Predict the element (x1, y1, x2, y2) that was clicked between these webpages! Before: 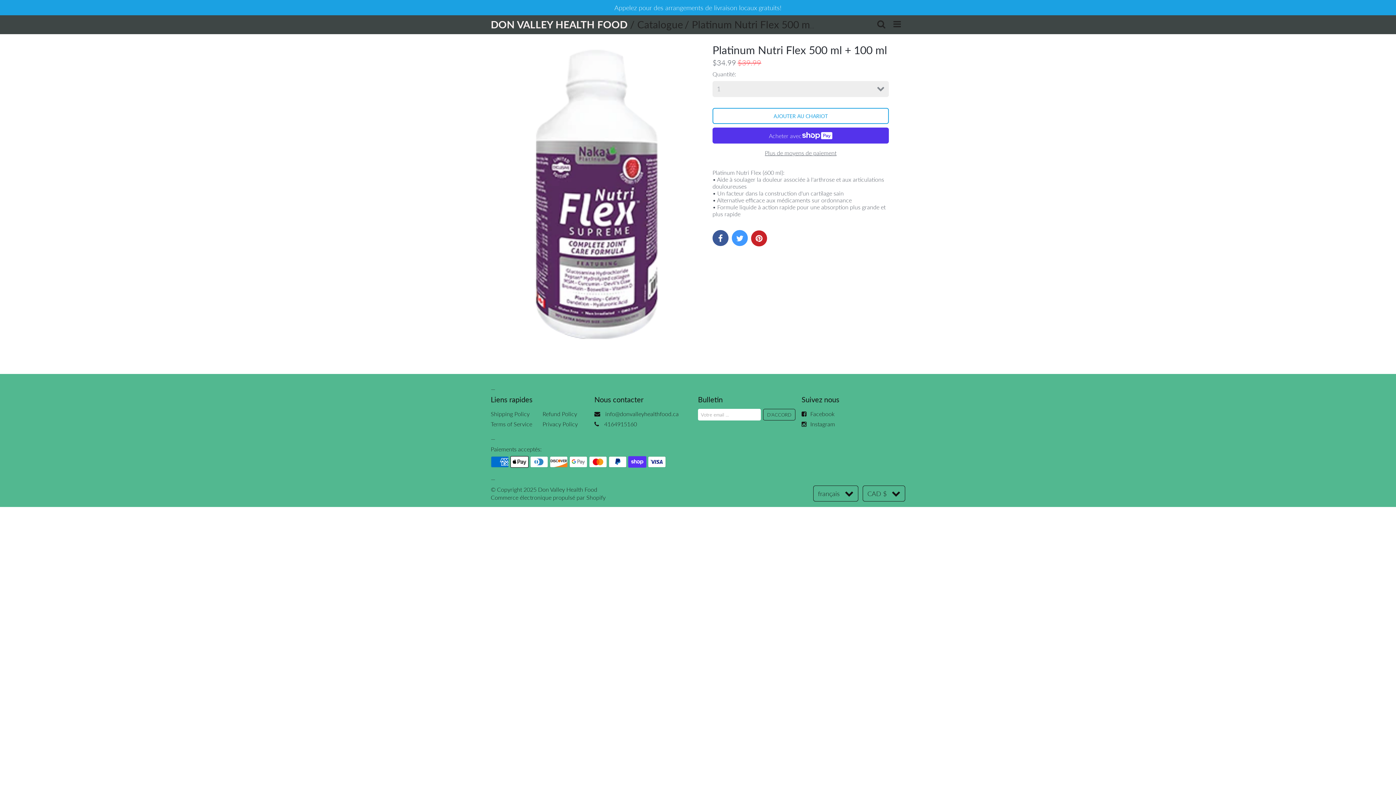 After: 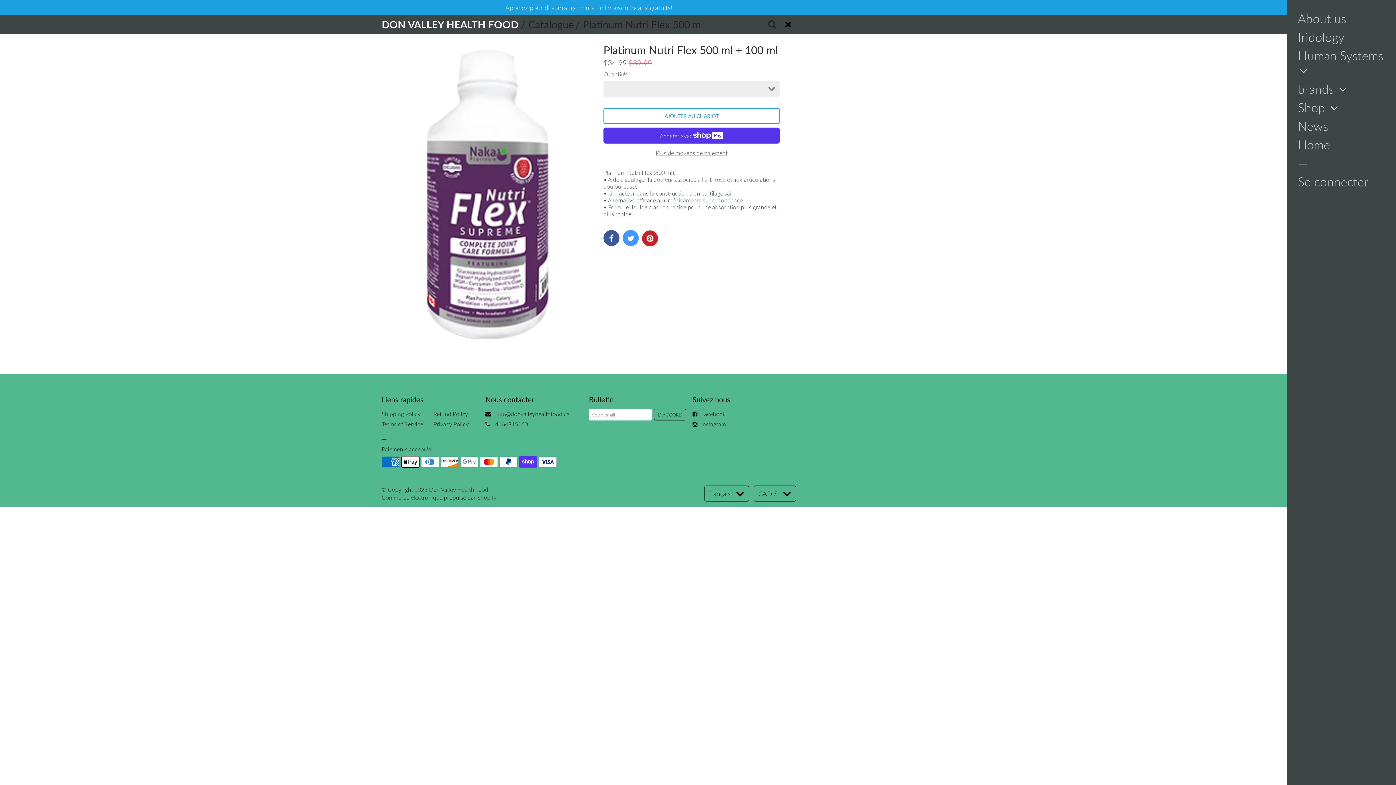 Action: bbox: (889, 16, 905, 32)